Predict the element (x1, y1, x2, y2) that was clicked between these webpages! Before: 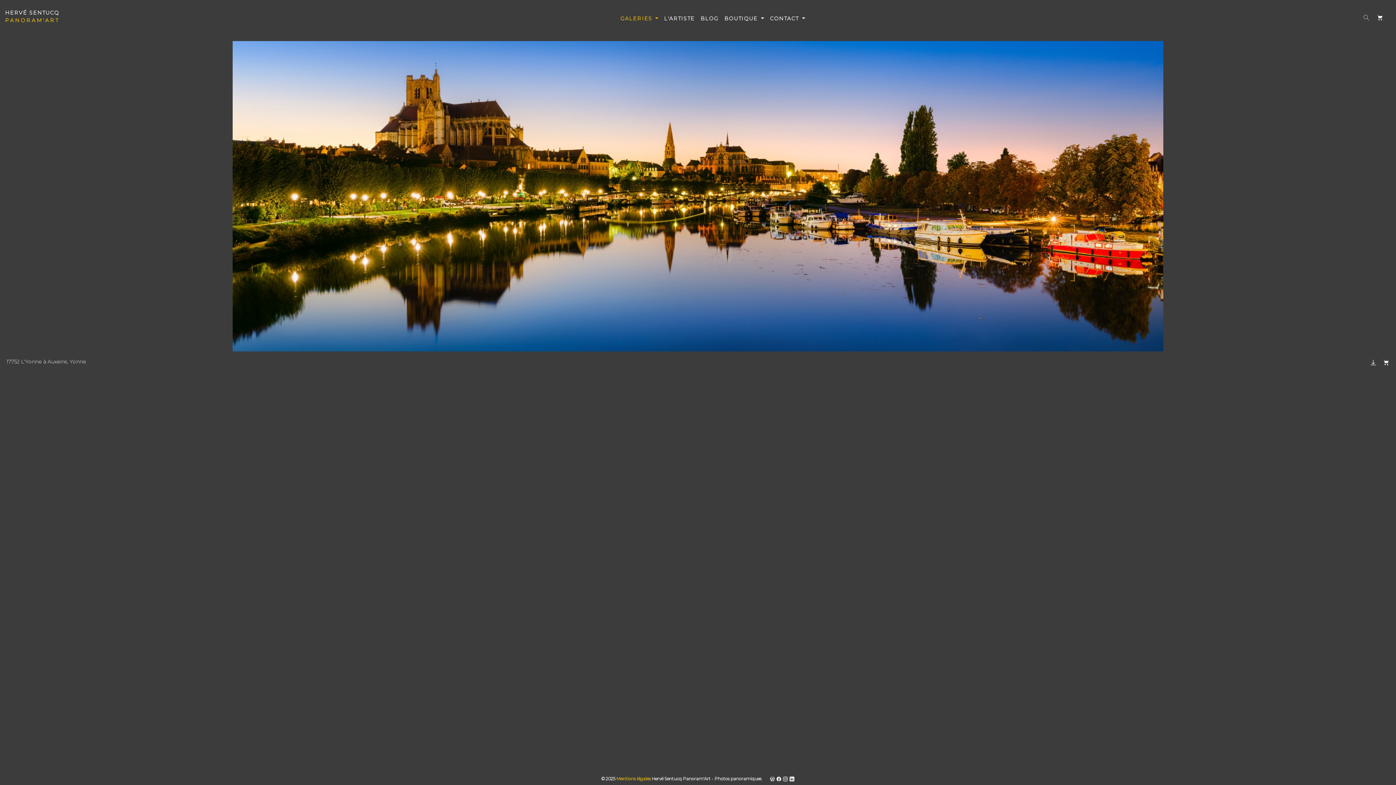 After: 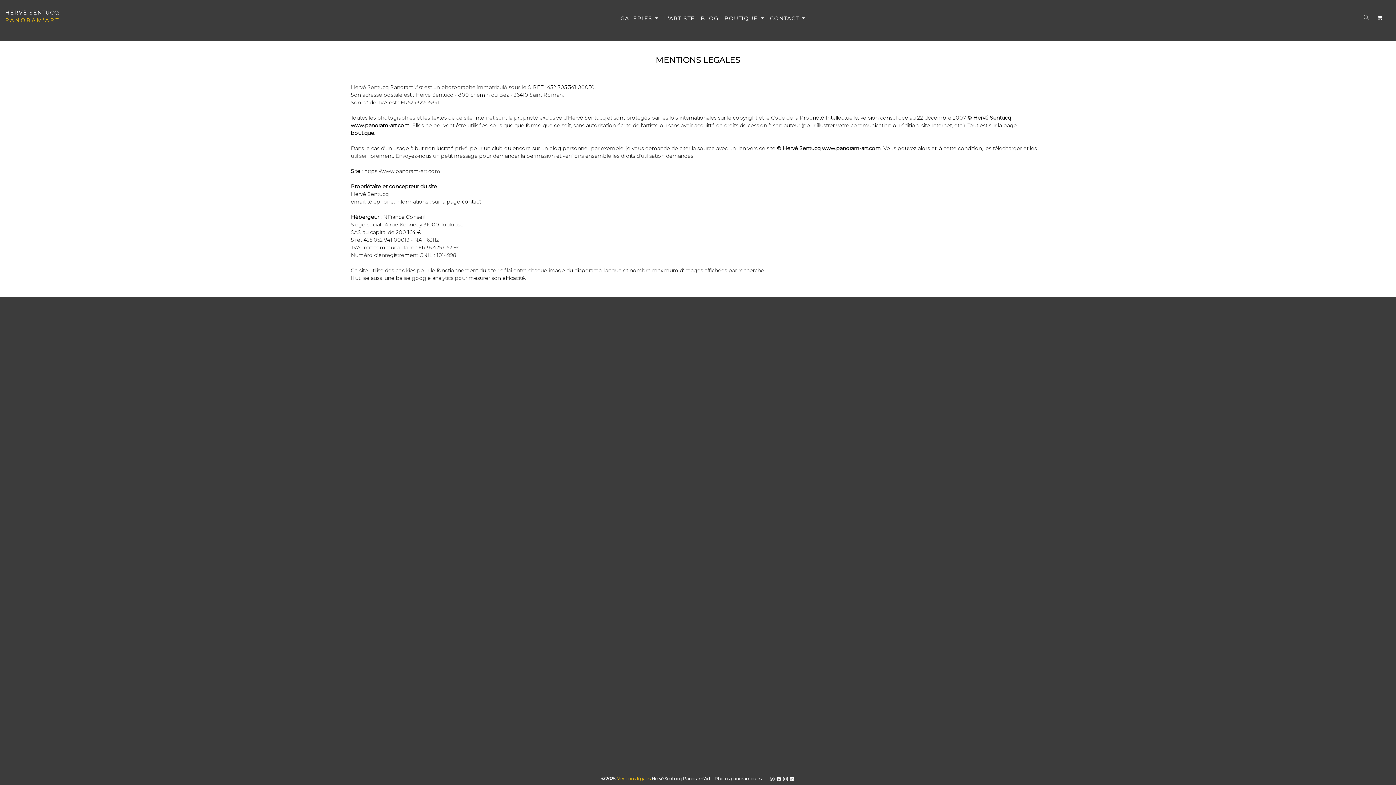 Action: label: © 2025 Mentions légales Hervé Sentucq Panoram'Art - Photos panoramiques bbox: (601, 776, 761, 781)